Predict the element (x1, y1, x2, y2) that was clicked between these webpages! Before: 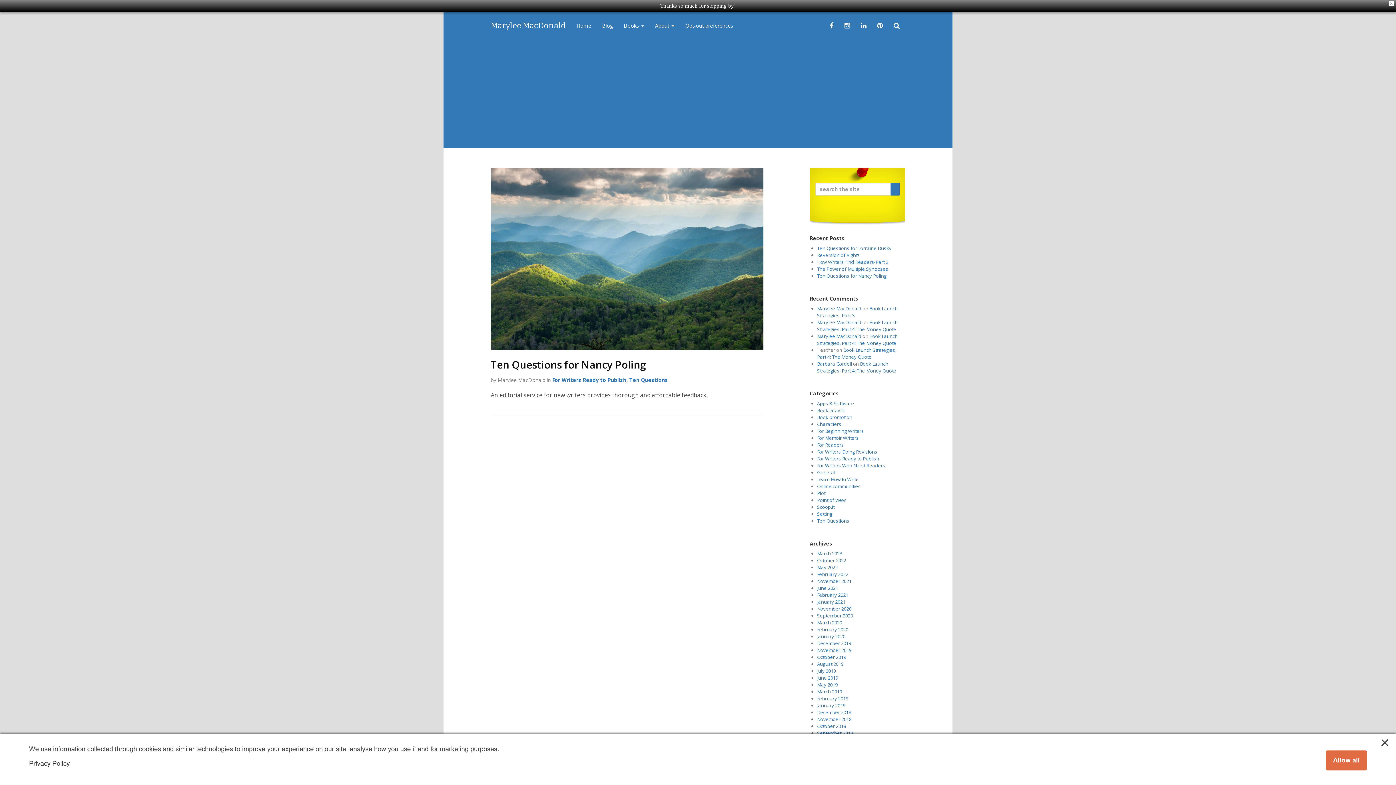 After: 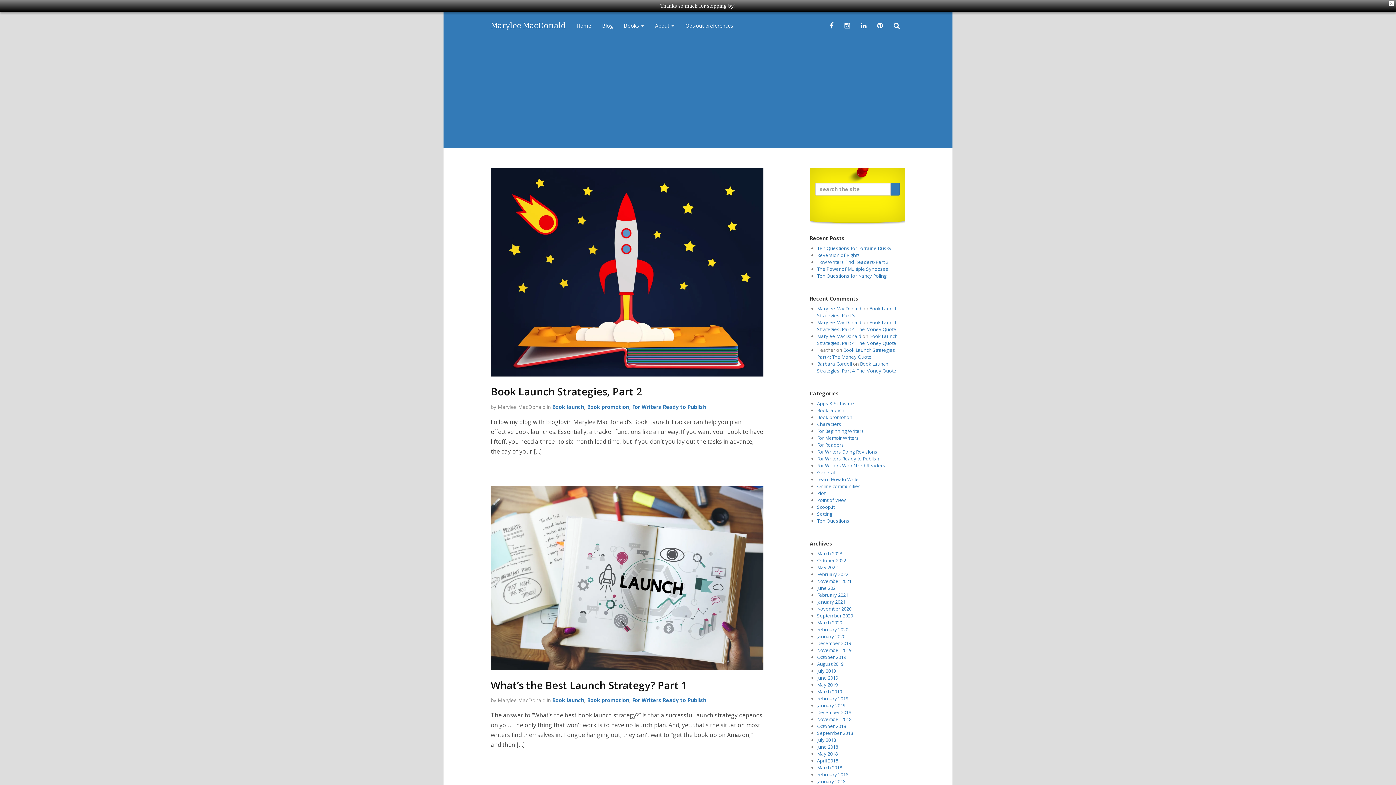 Action: bbox: (817, 619, 842, 626) label: March 2020